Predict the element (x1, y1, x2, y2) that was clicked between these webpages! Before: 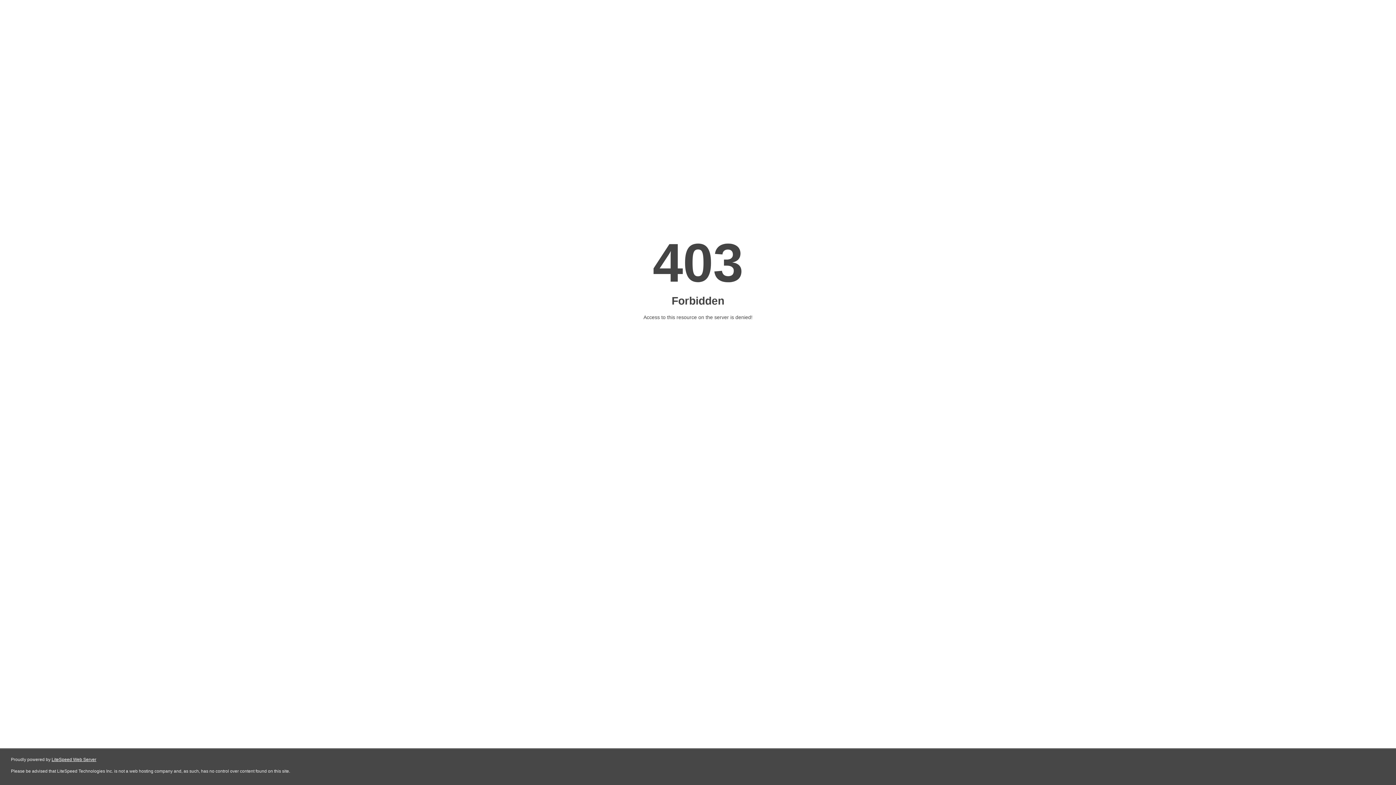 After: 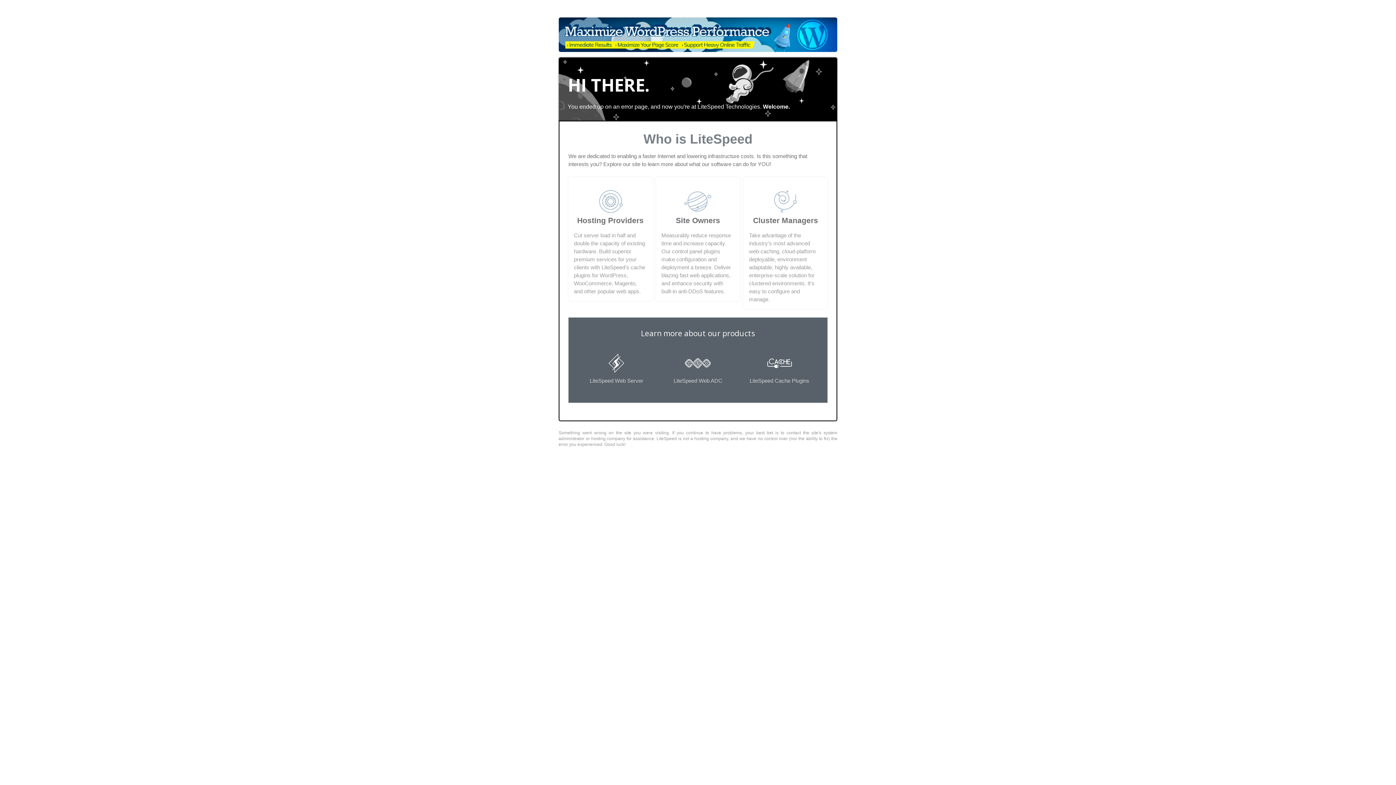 Action: bbox: (51, 757, 96, 762) label: LiteSpeed Web Server